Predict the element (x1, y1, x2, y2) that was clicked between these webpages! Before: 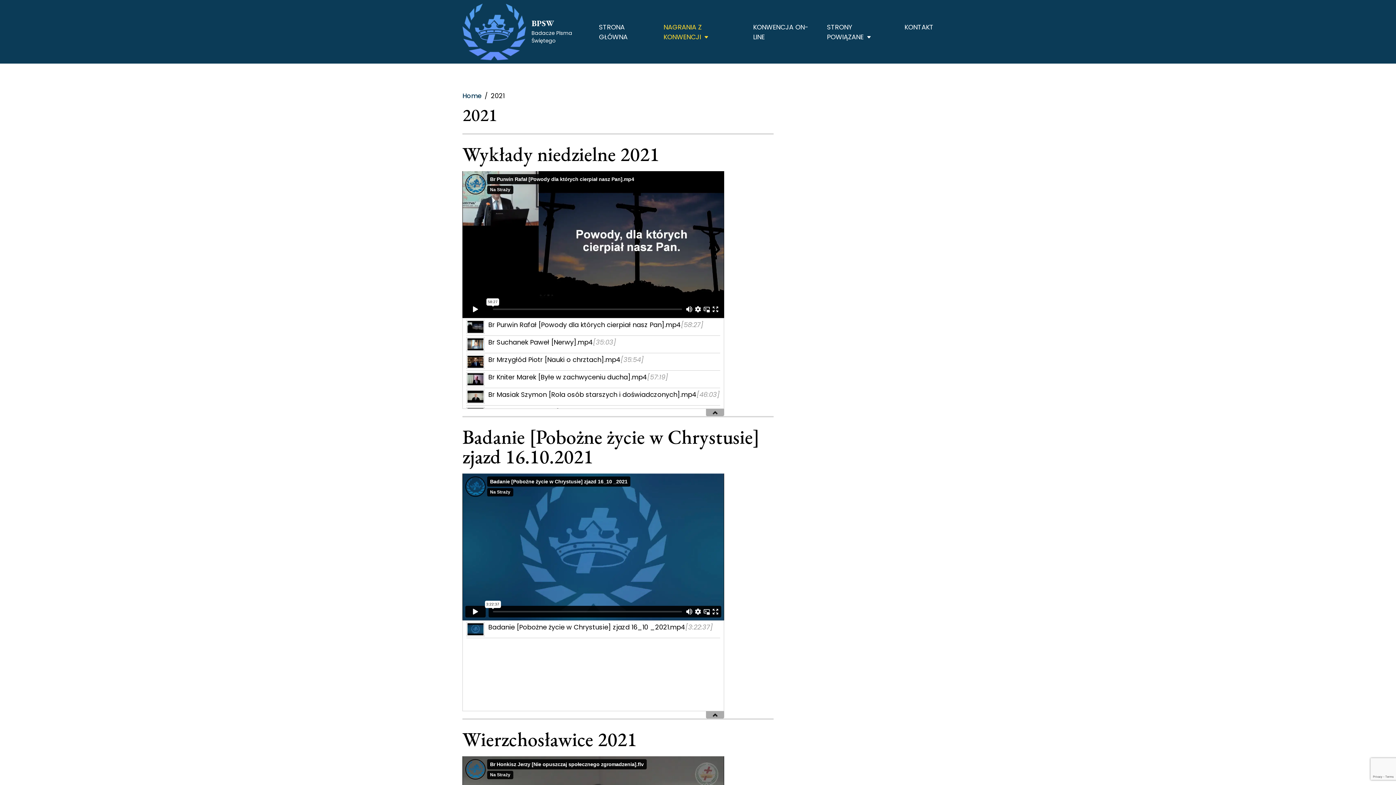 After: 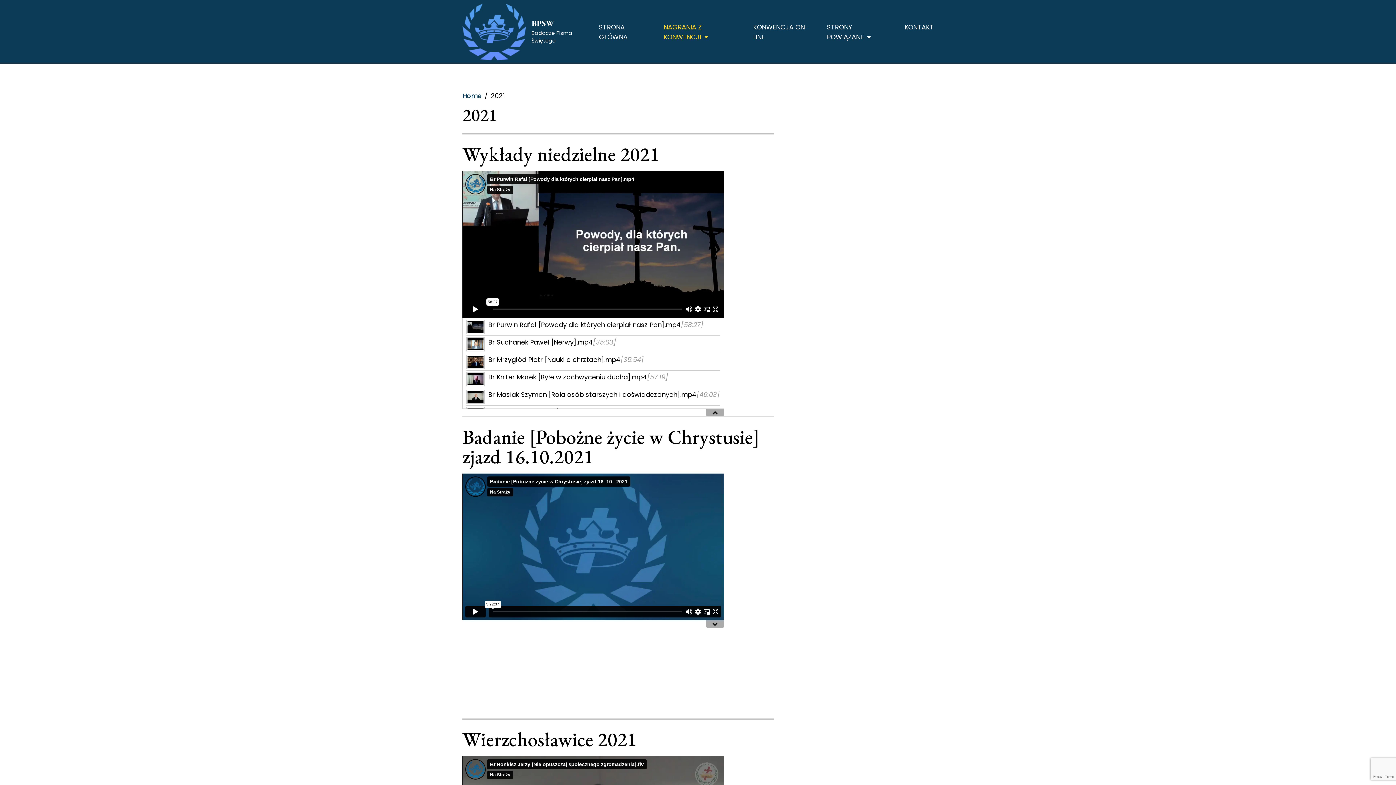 Action: bbox: (706, 711, 724, 718)